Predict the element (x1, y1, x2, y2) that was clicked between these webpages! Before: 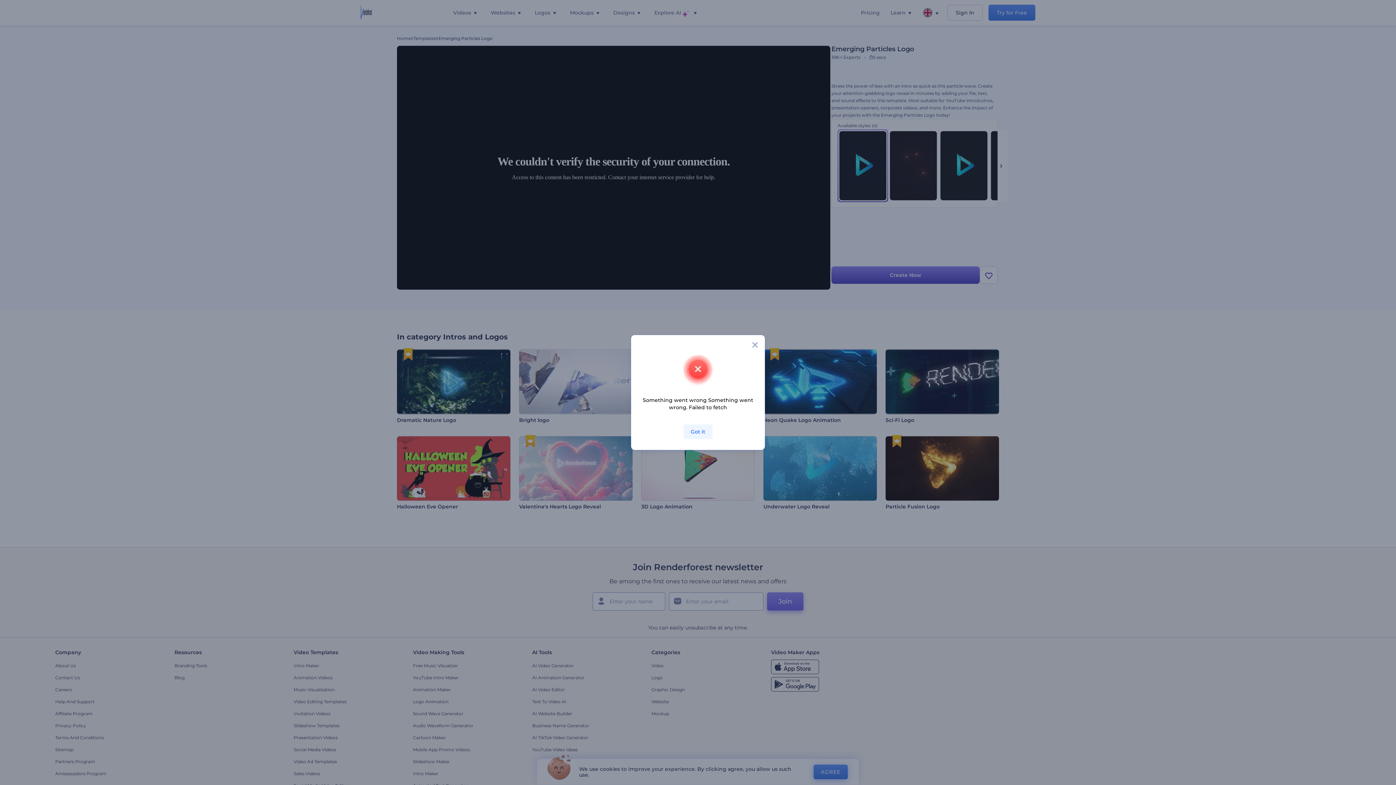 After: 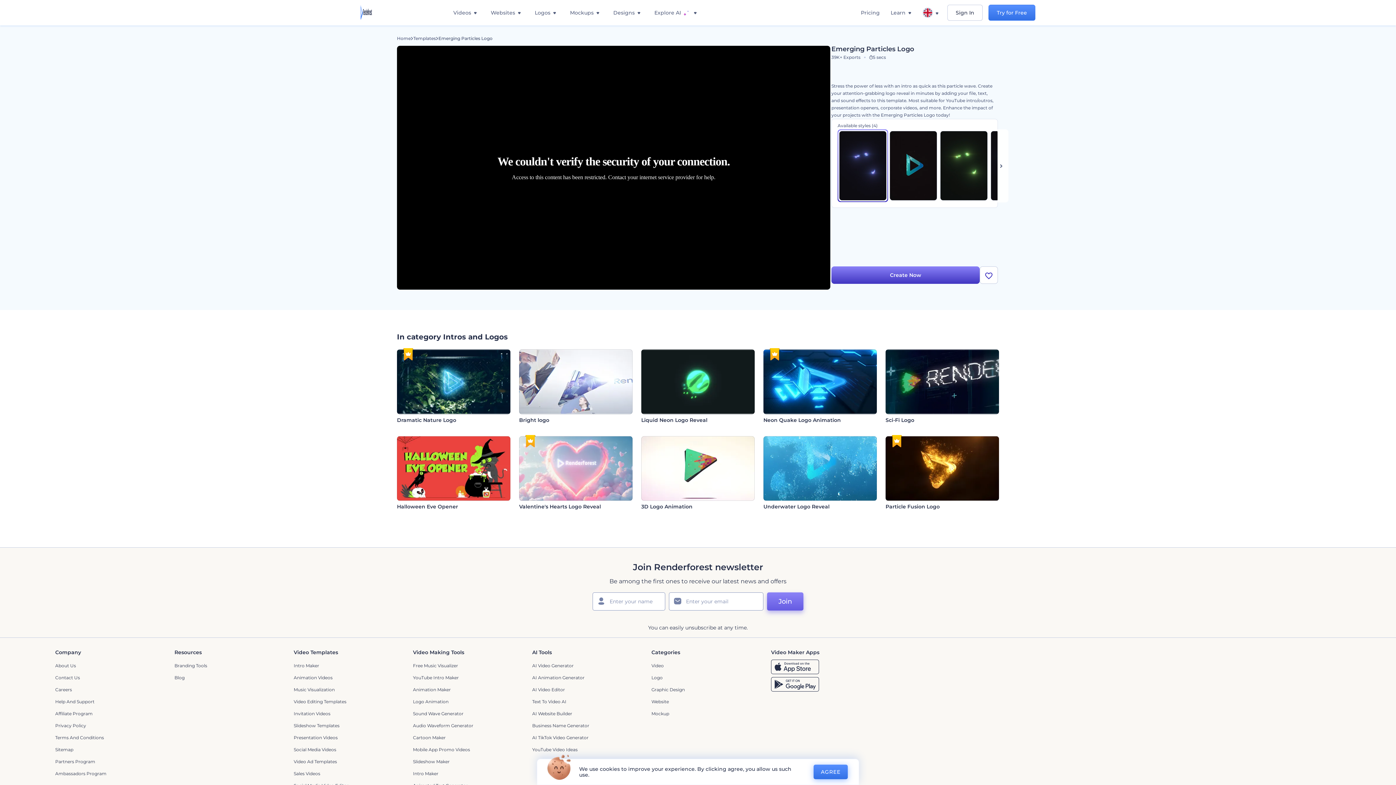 Action: bbox: (683, 424, 712, 439) label: Got it